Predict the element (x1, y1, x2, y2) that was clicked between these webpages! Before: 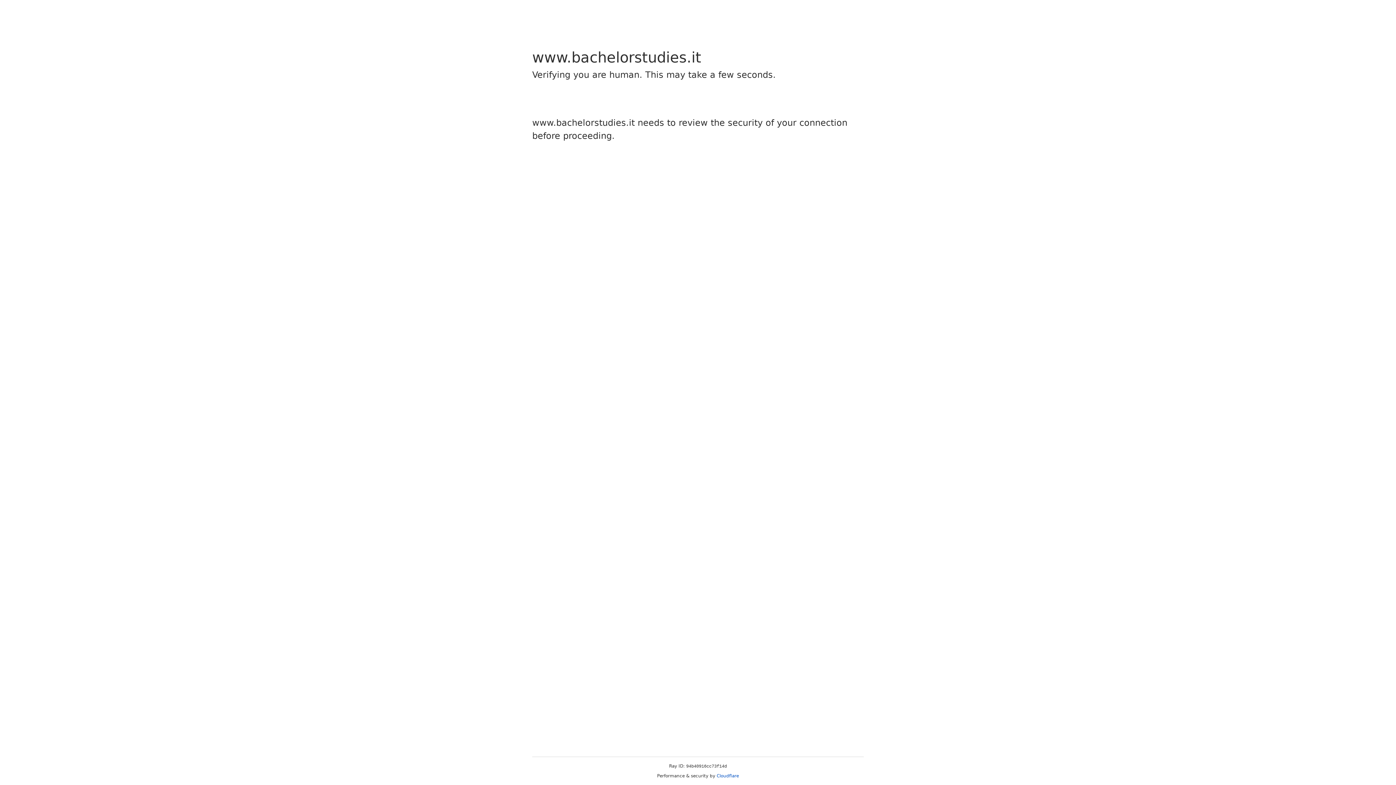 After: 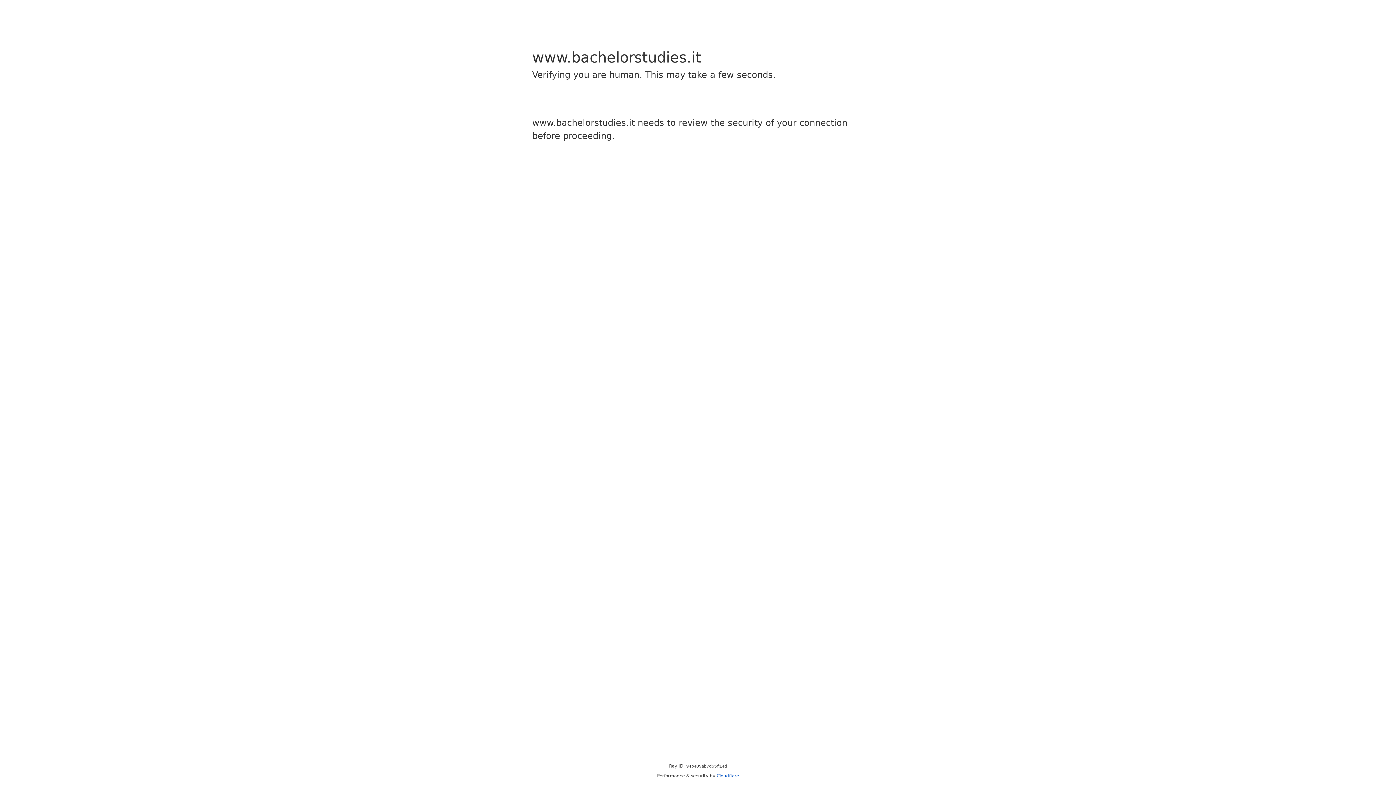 Action: bbox: (716, 773, 739, 778) label: Cloudflare